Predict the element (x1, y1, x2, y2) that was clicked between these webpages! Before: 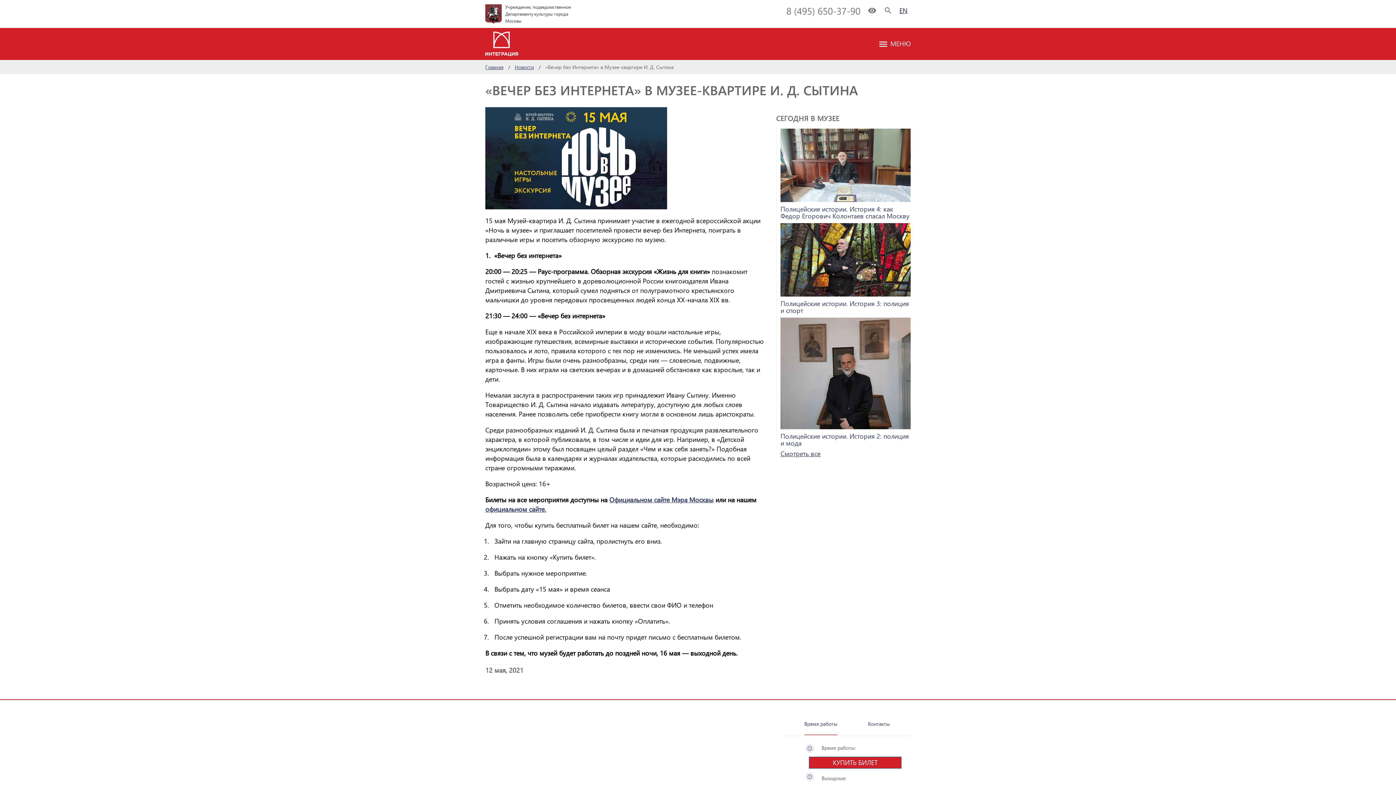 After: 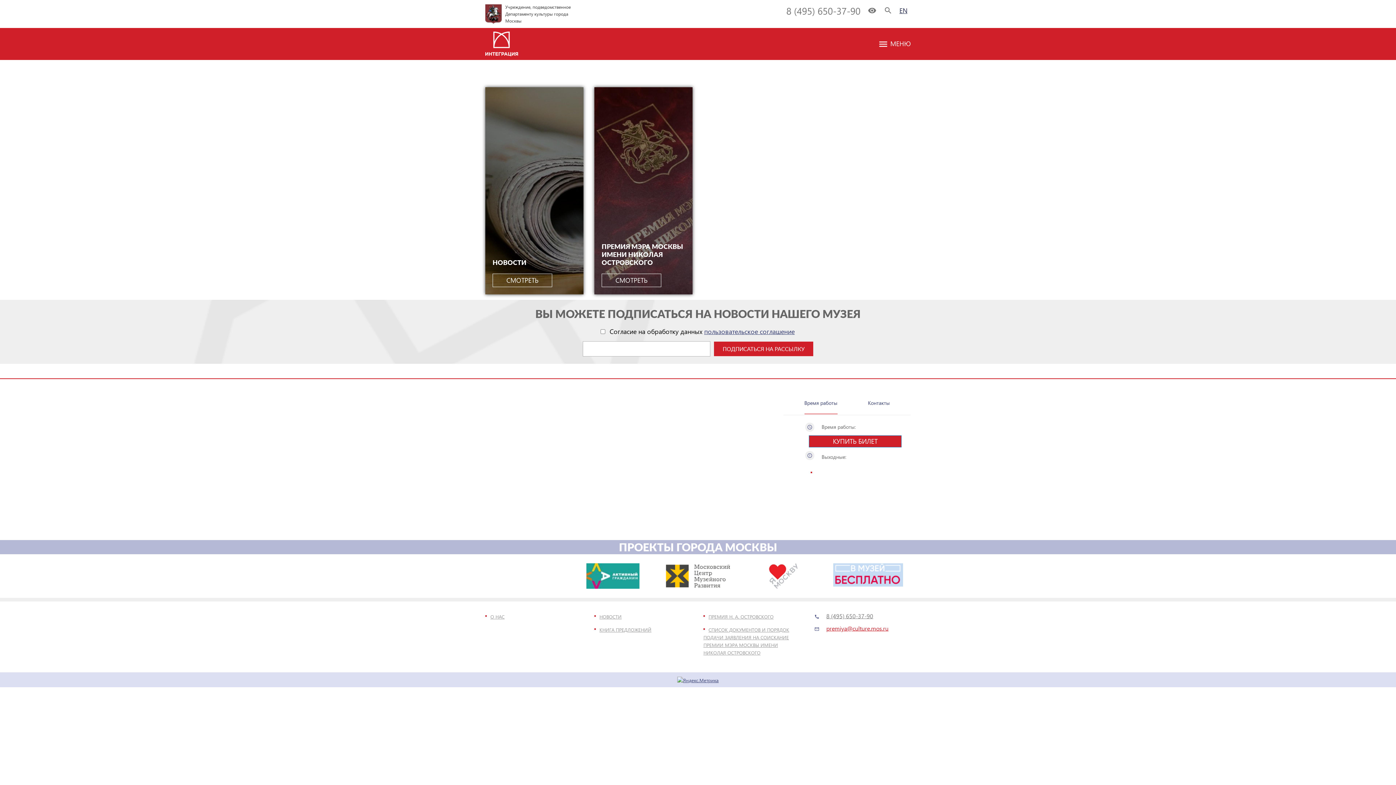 Action: label: Главная bbox: (485, 63, 514, 70)